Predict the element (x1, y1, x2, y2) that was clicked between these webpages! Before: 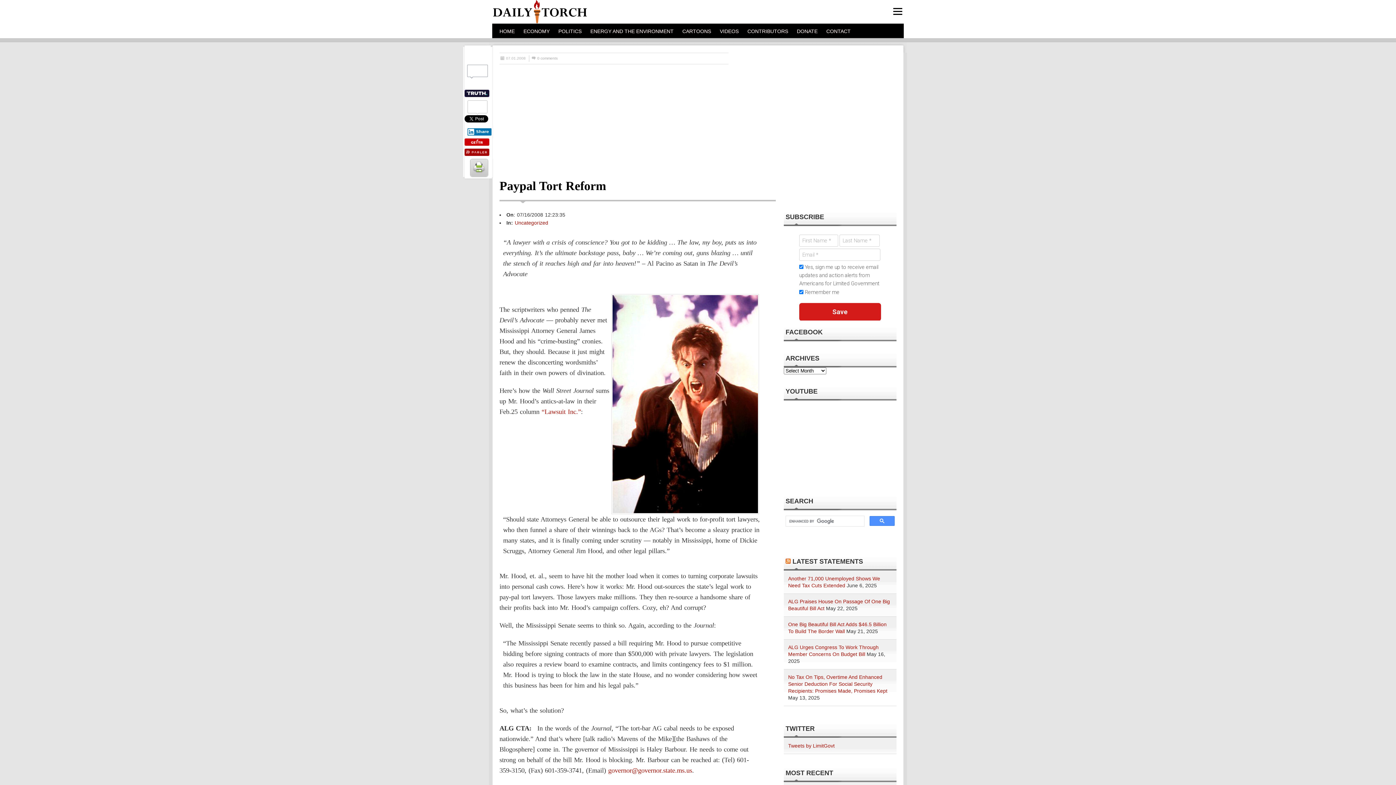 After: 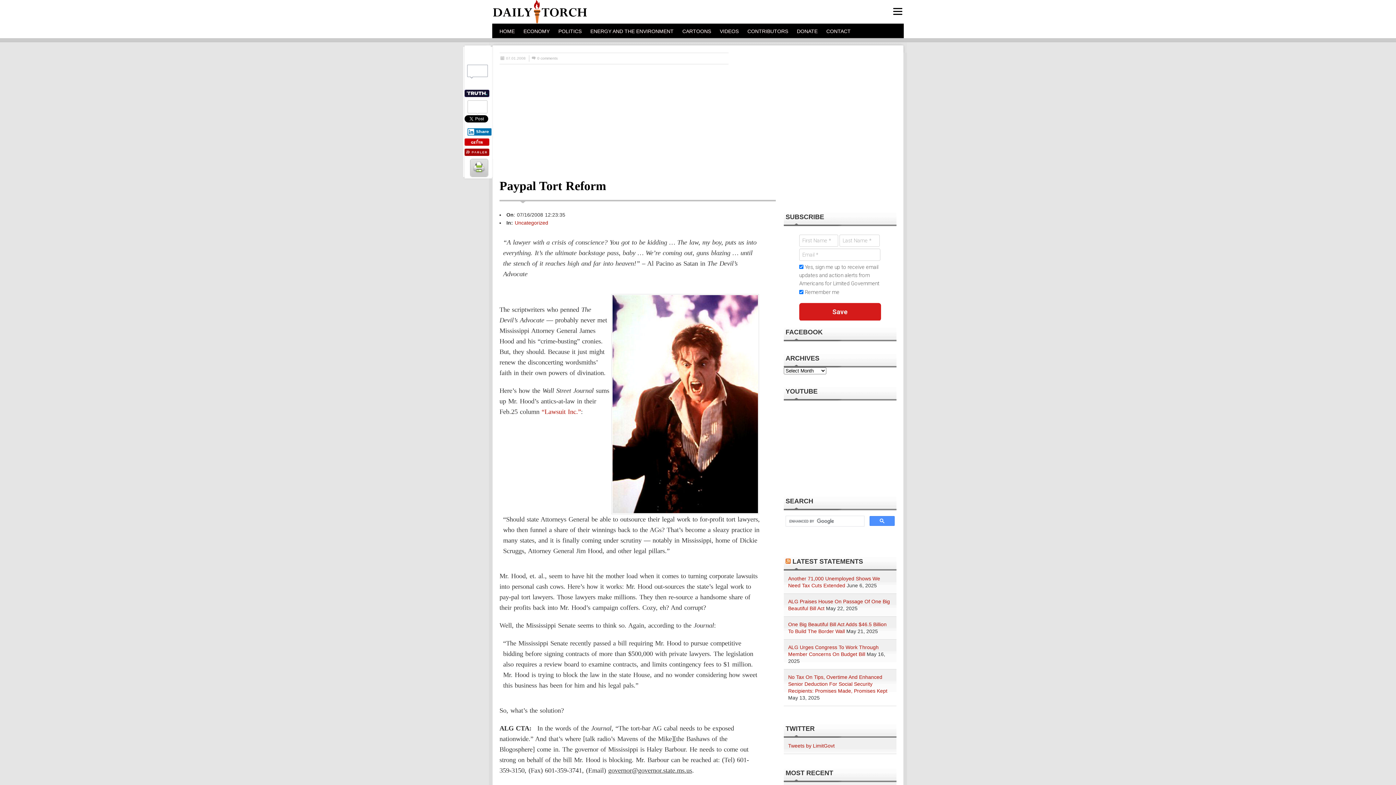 Action: label: governor@governor.state.ms.us bbox: (608, 767, 692, 774)